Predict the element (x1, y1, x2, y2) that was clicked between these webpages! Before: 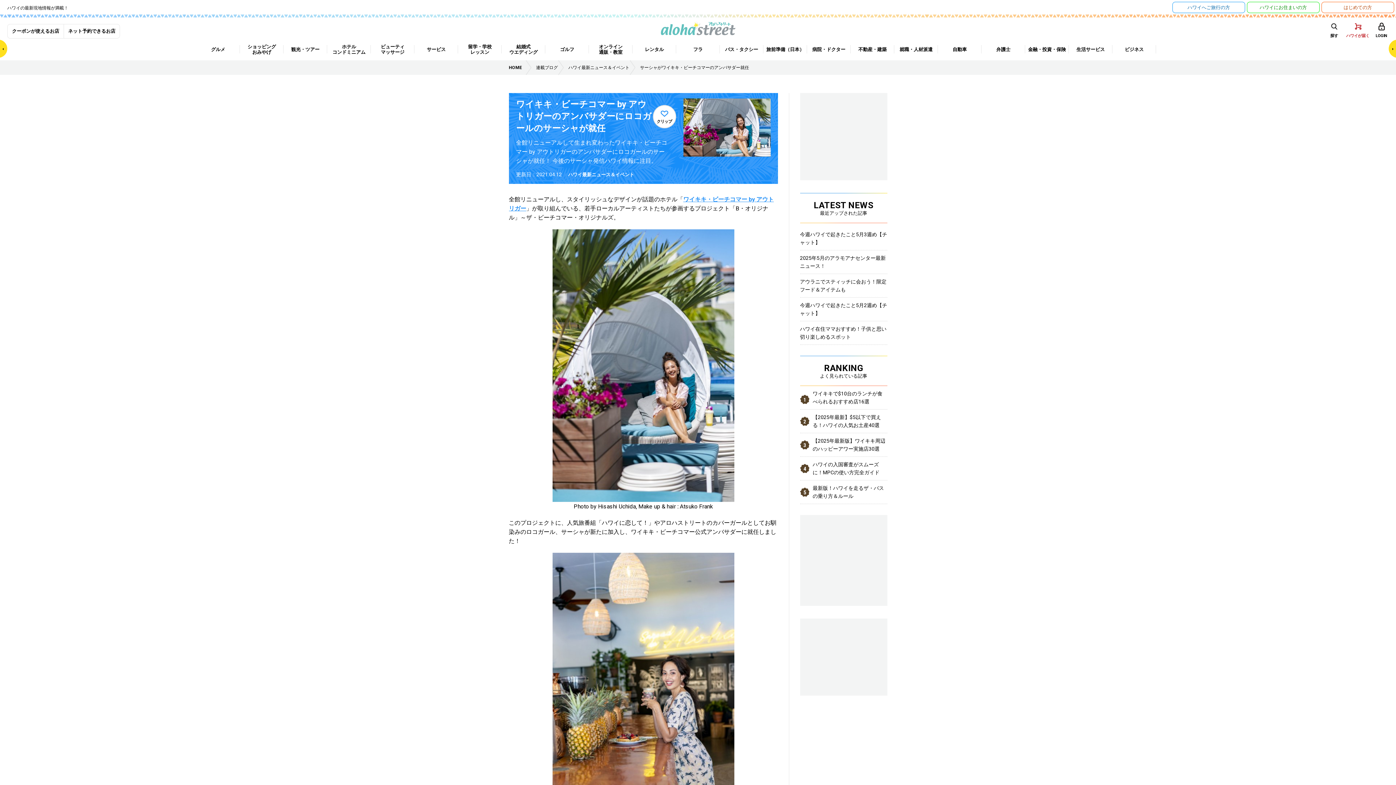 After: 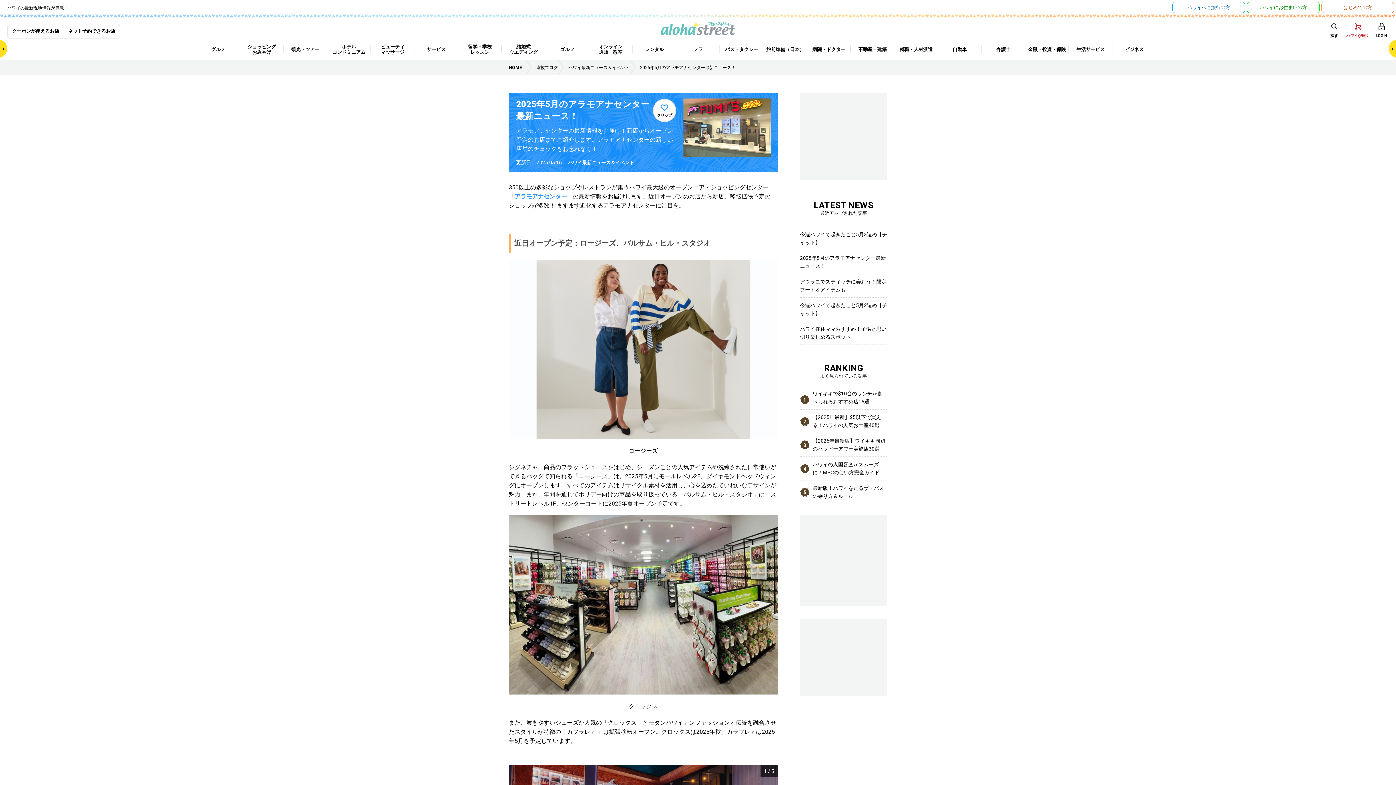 Action: bbox: (800, 250, 887, 273) label: 2025年5月のアラモアナセンター最新ニュース！